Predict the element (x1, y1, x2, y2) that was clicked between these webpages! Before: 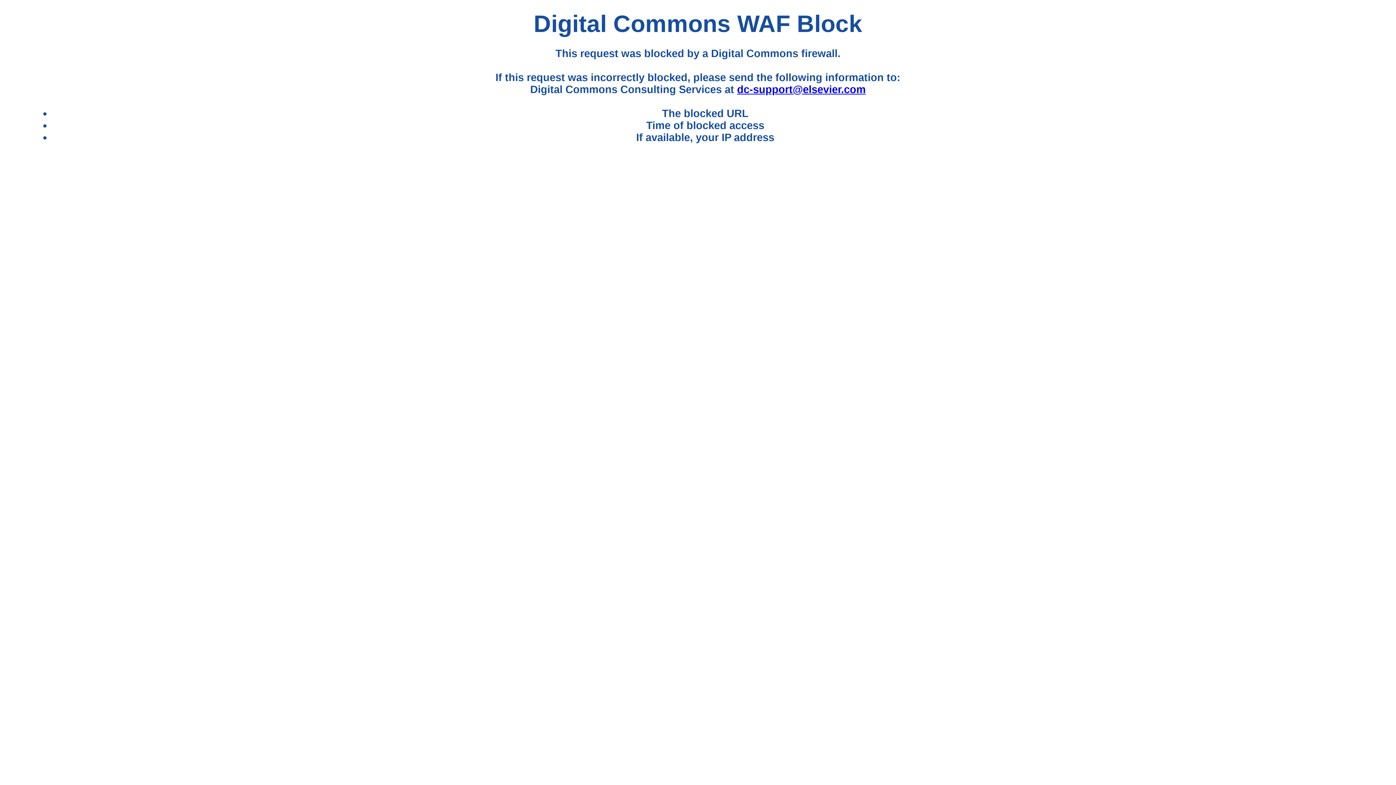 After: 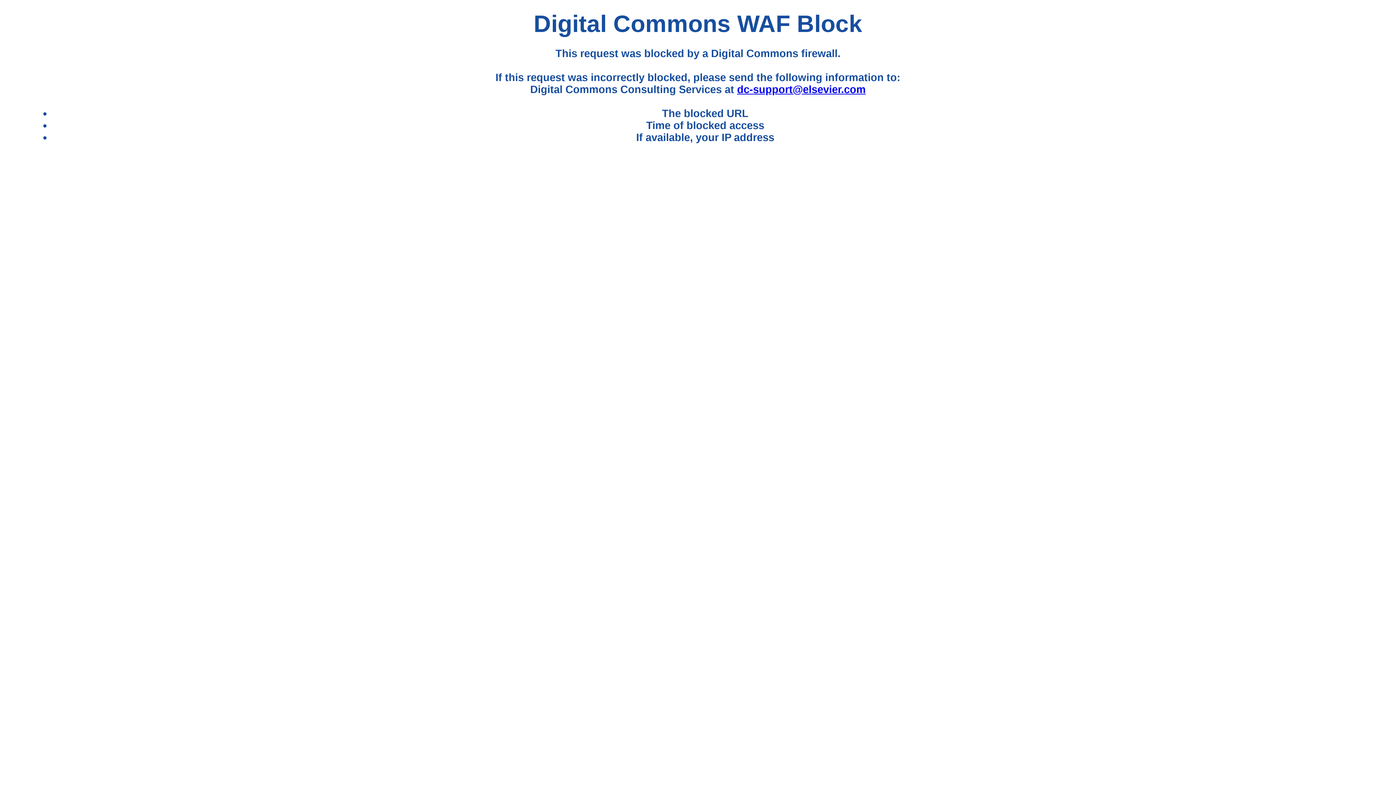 Action: bbox: (737, 83, 865, 95) label: dc-support@elsevier.com